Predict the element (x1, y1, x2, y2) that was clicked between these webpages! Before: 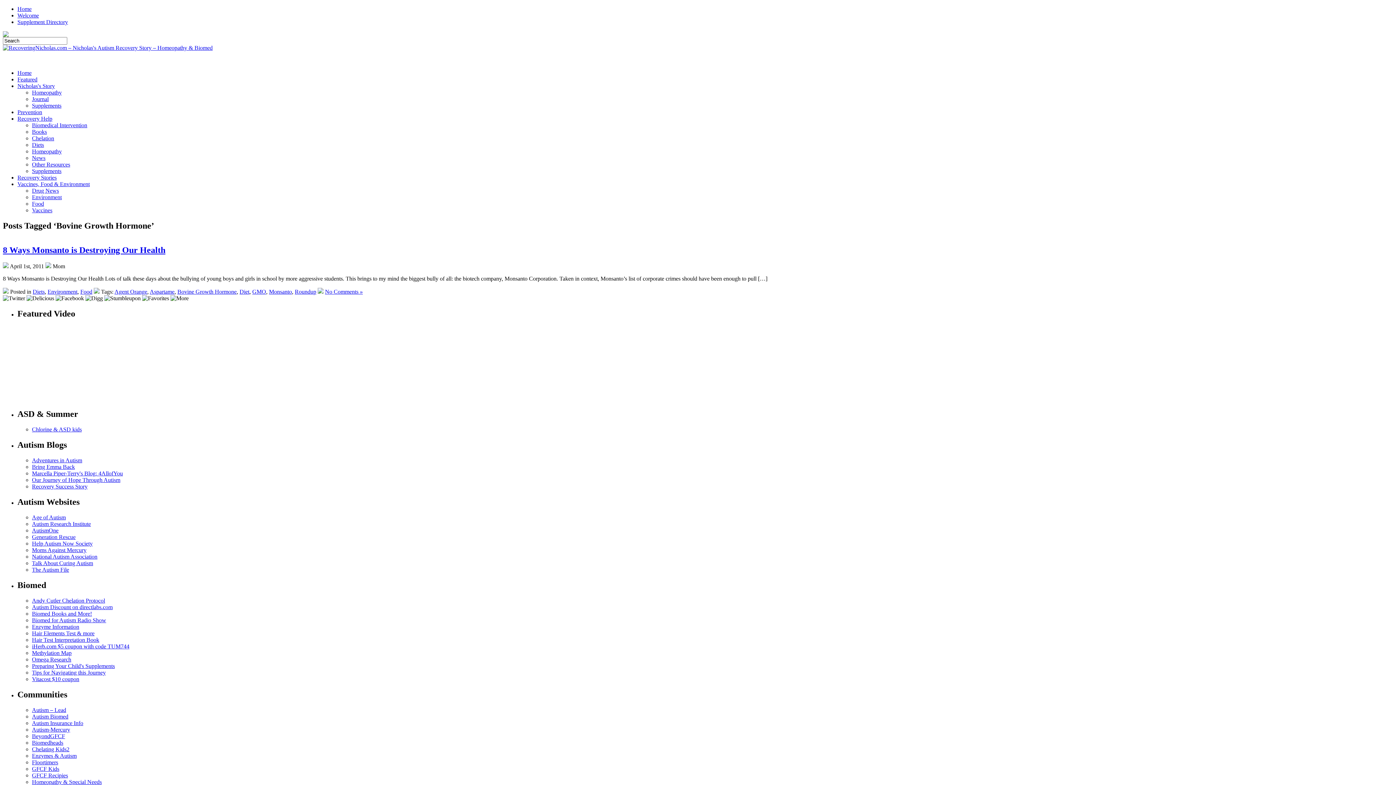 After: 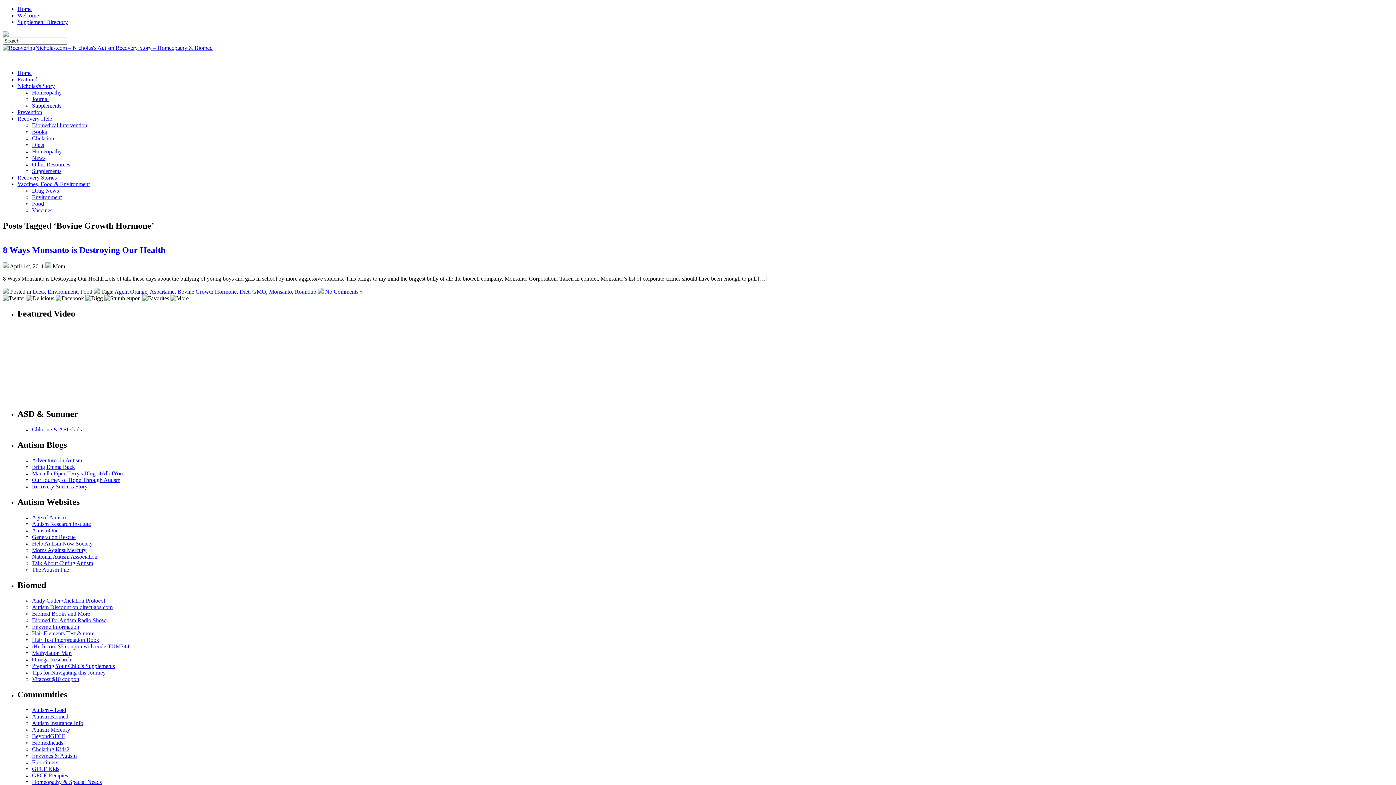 Action: bbox: (32, 676, 79, 682) label: Vitacost $10 coupon